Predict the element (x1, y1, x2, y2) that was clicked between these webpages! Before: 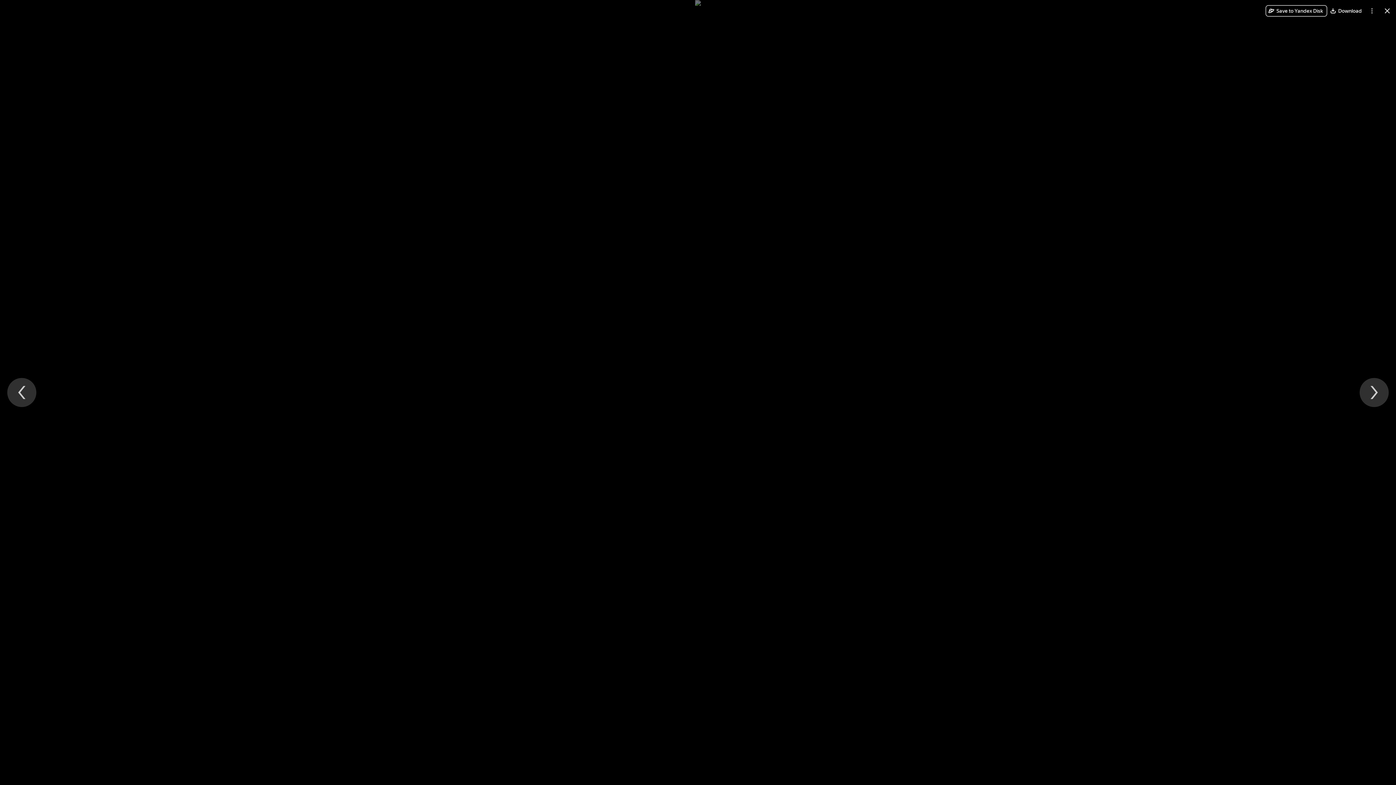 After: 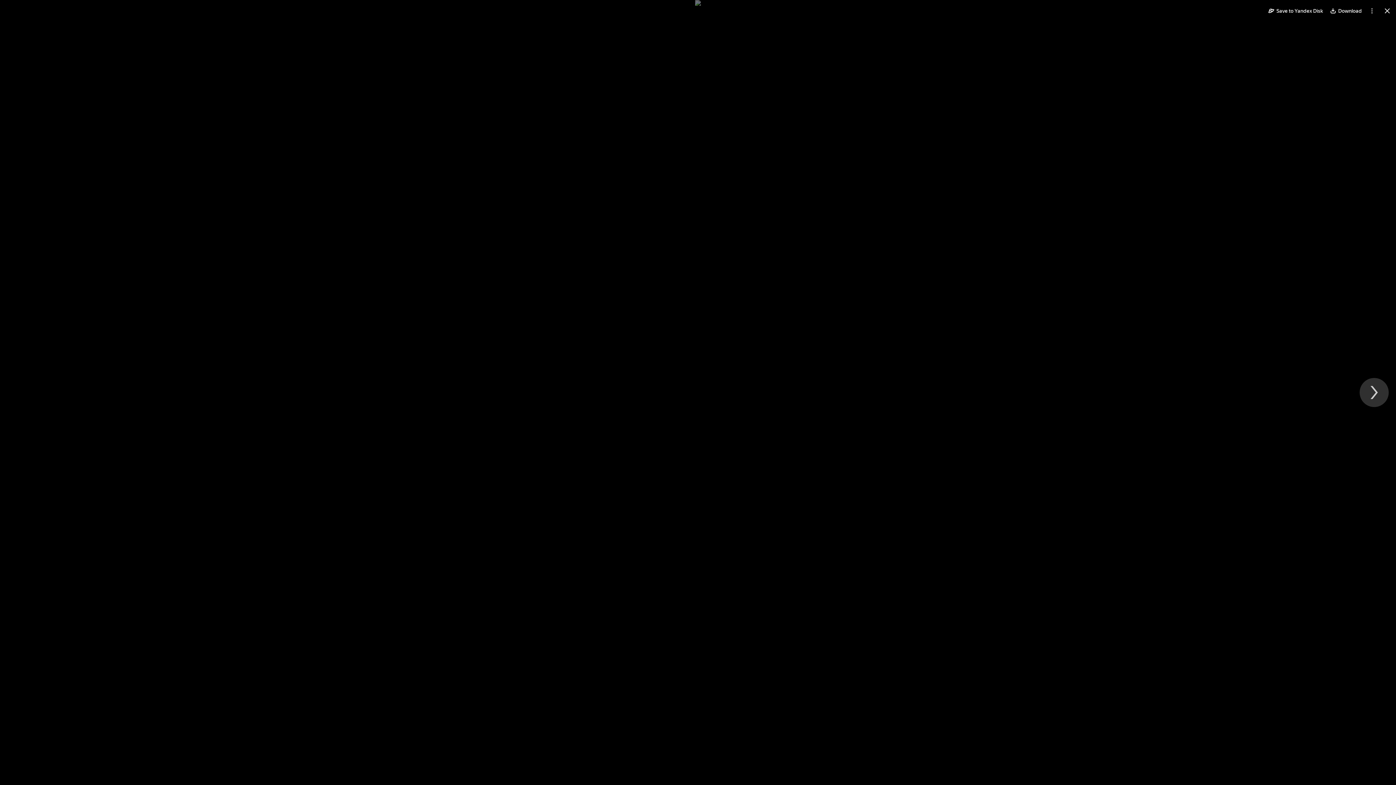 Action: label: Previous file bbox: (7, 378, 36, 407)